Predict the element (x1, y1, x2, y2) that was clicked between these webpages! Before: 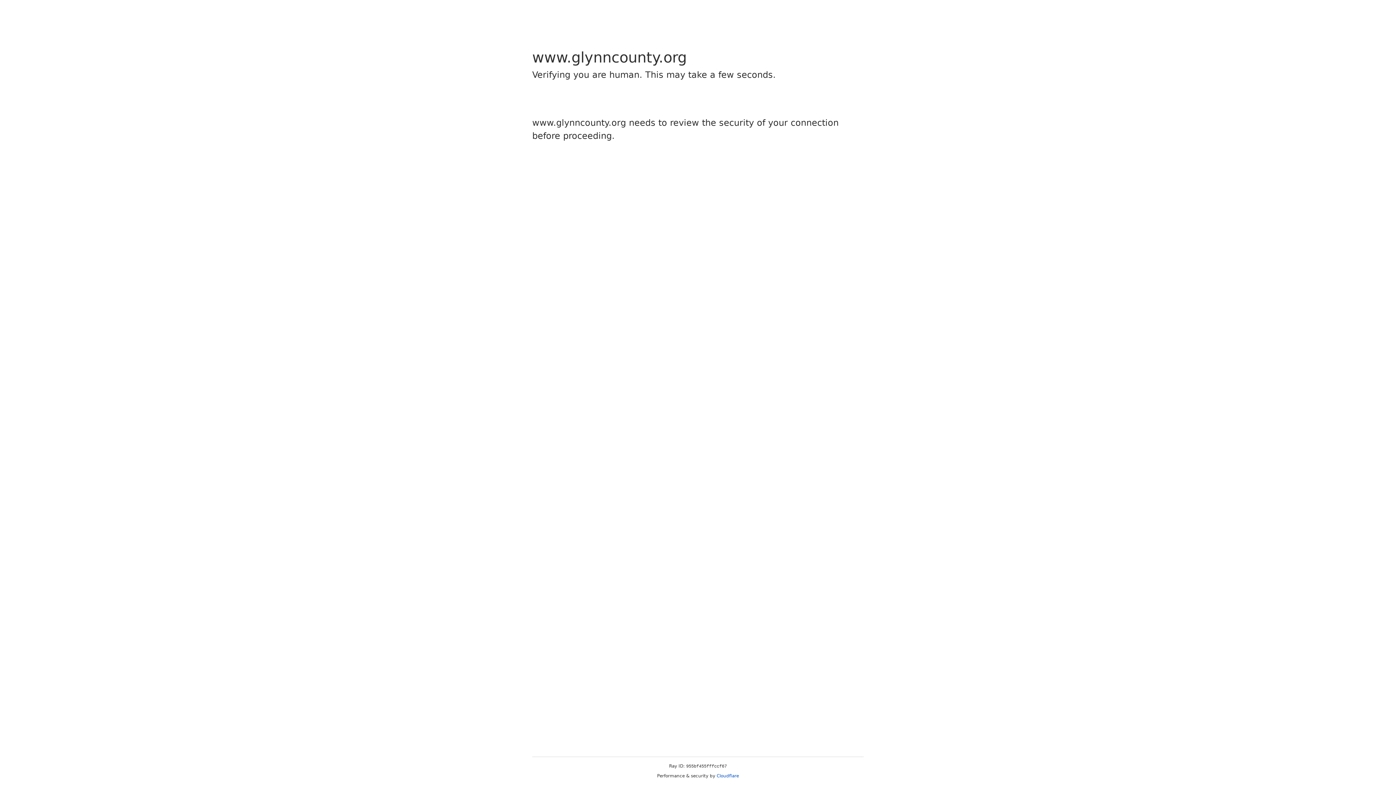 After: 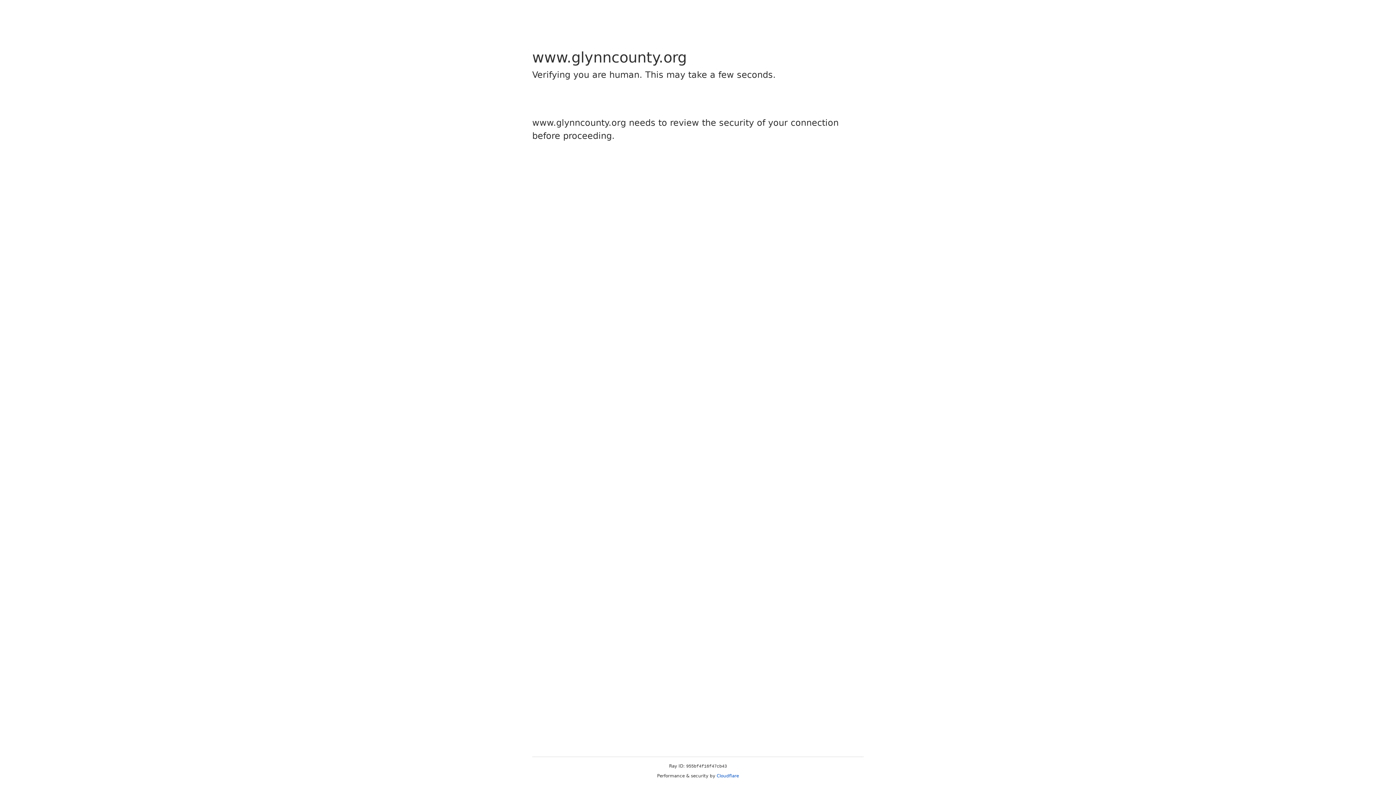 Action: label: Cloudflare bbox: (716, 773, 739, 778)